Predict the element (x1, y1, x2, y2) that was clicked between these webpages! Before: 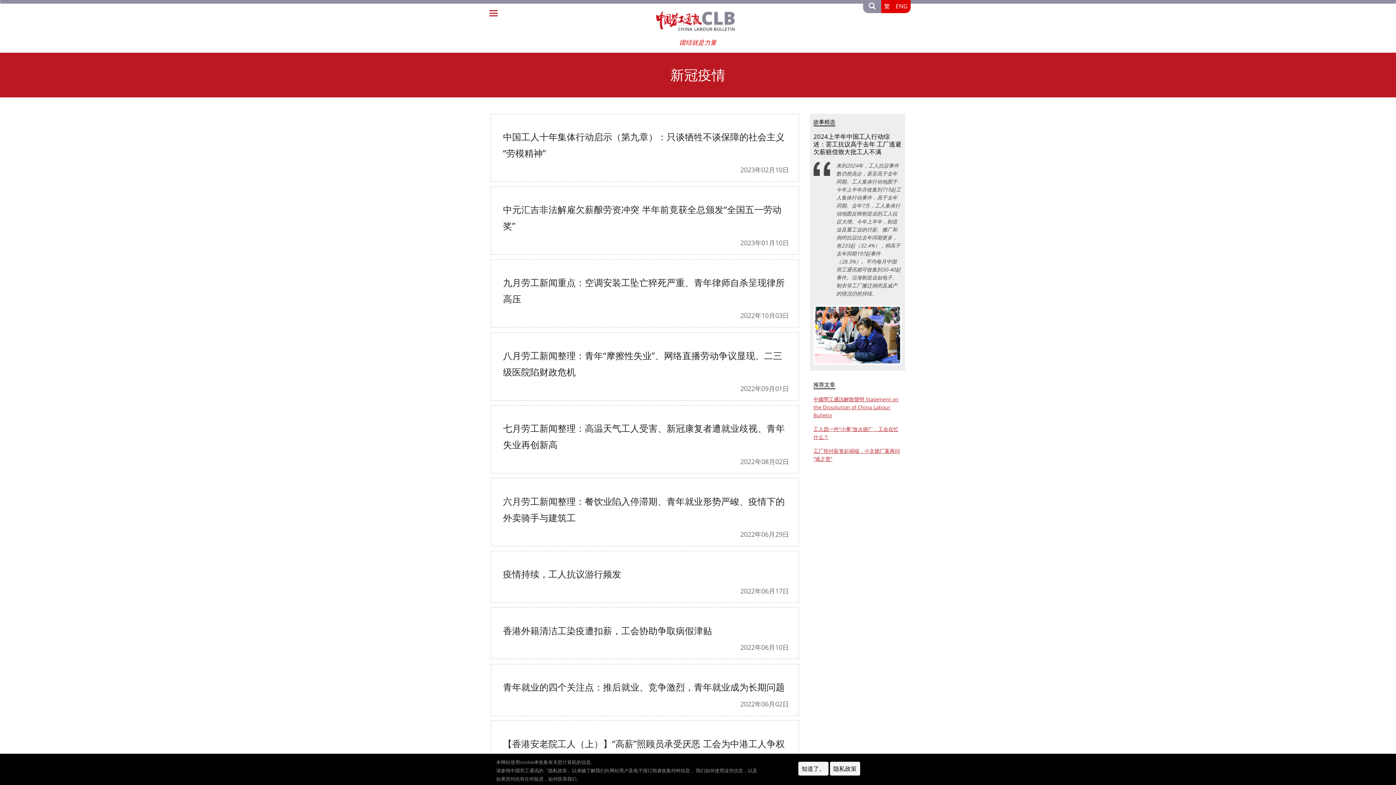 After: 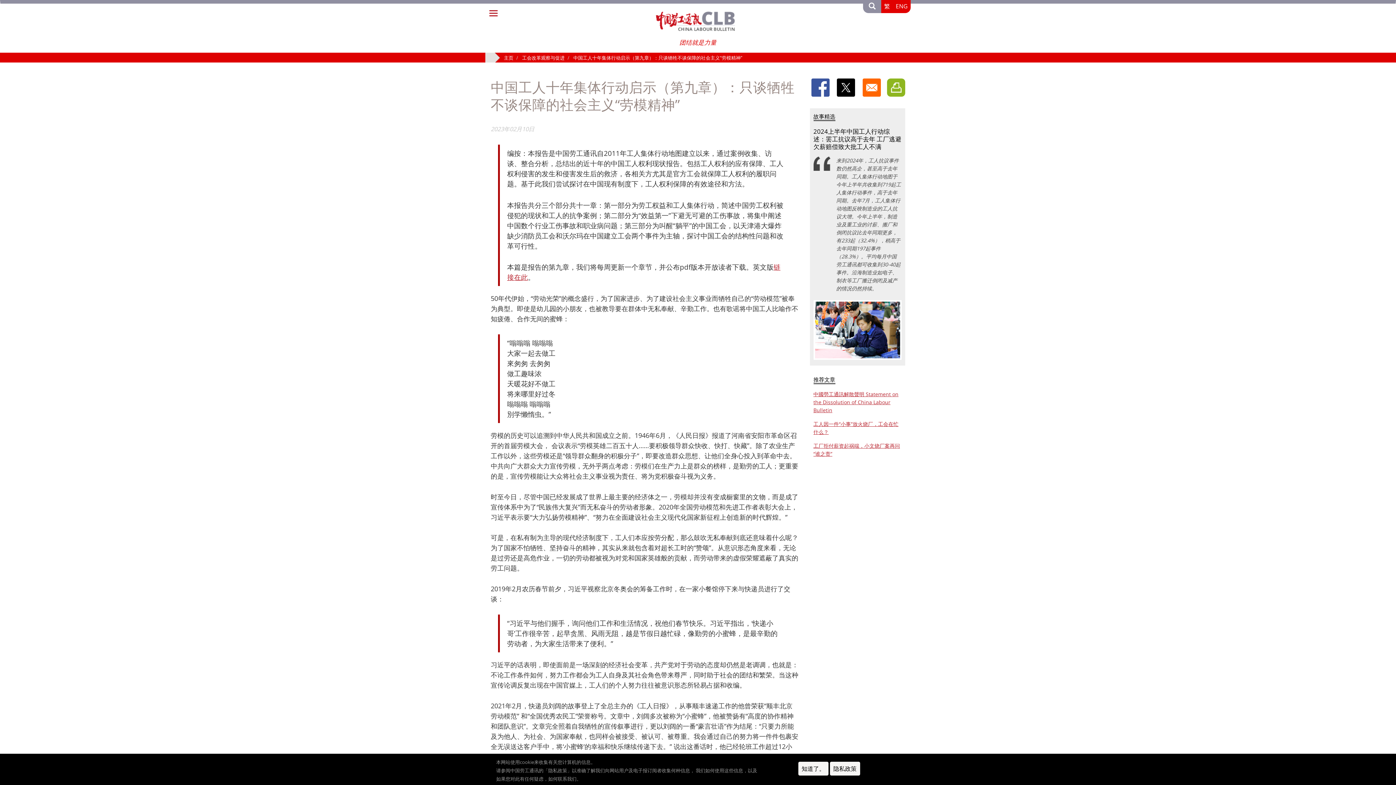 Action: label: 中国工人十年集体行动启示（第九章）：只谈牺牲不谈保障的社会主义“劳模精神”
2023年02月10日 bbox: (491, 114, 798, 181)